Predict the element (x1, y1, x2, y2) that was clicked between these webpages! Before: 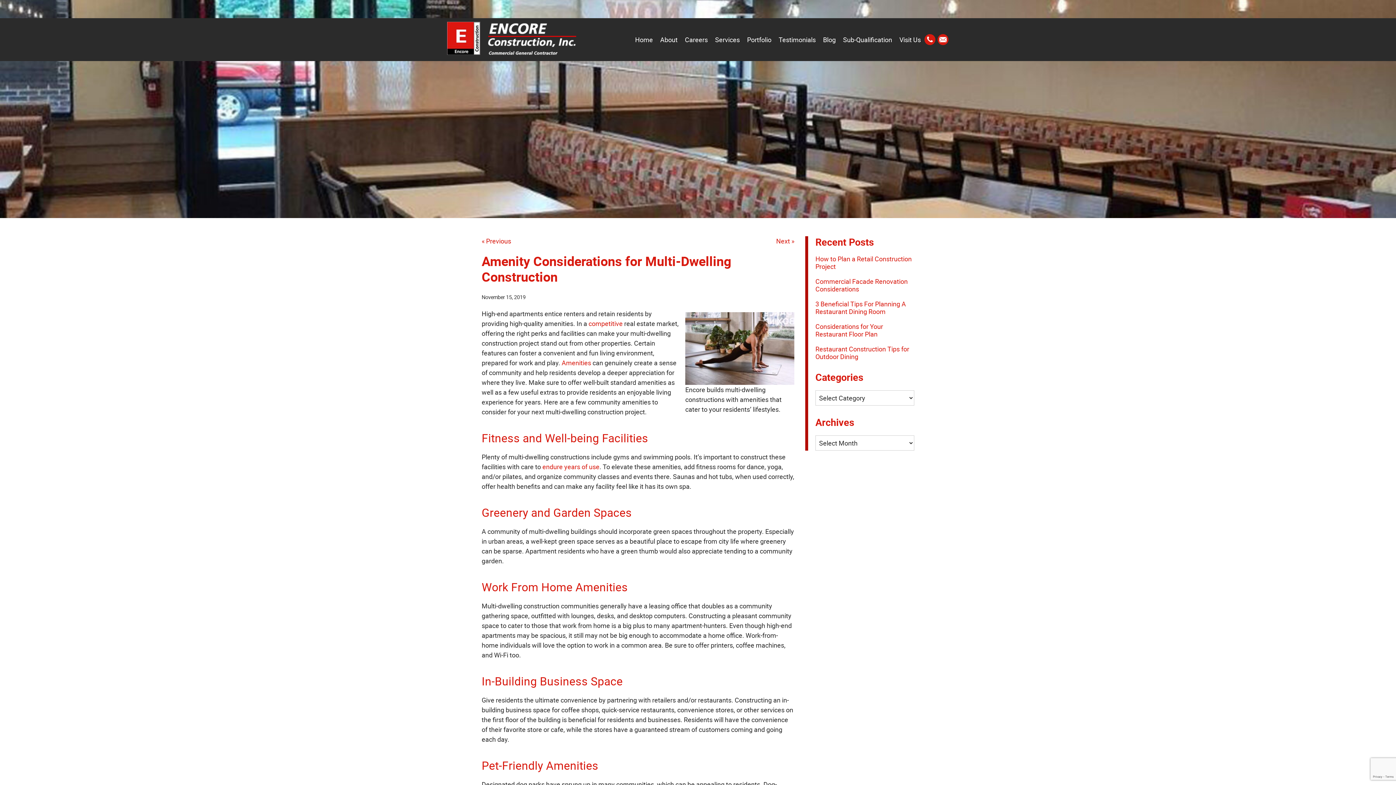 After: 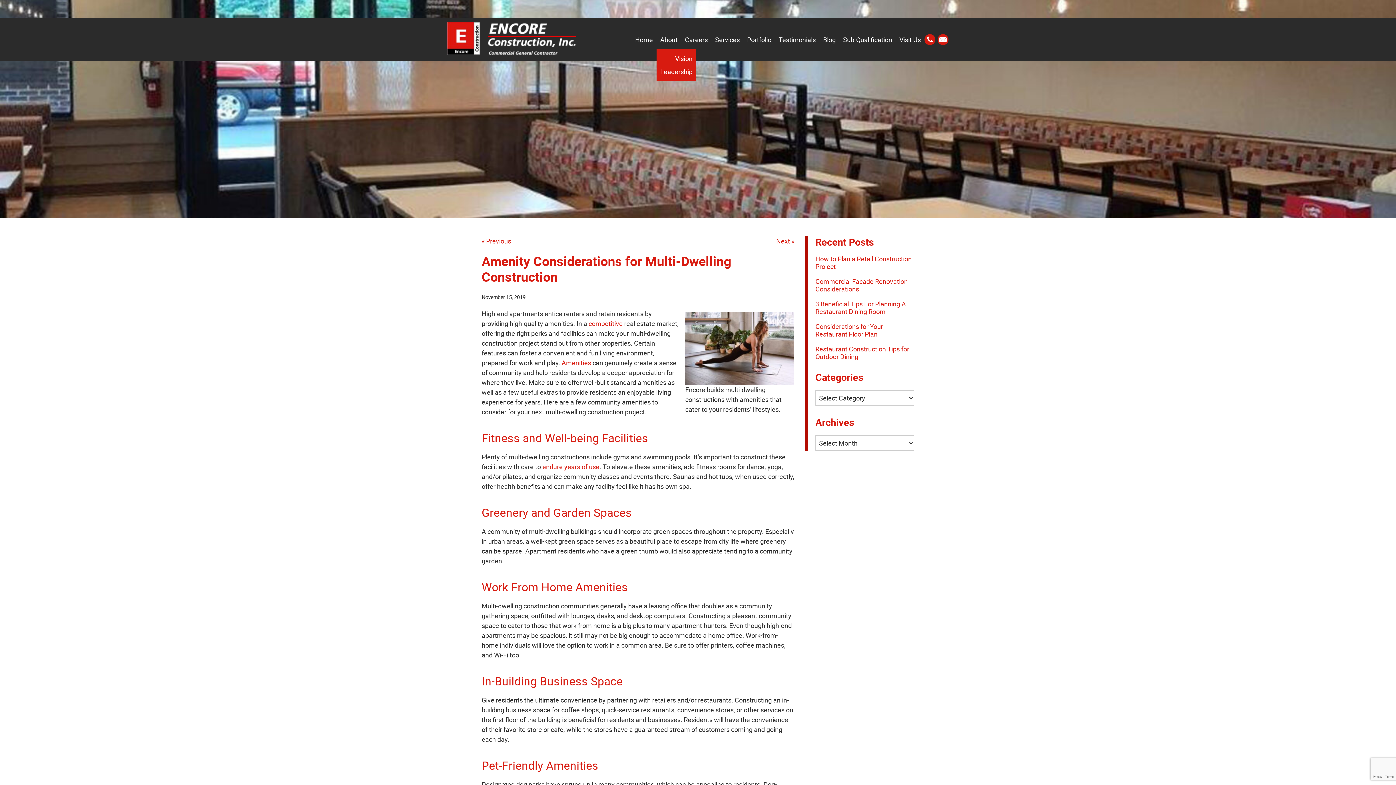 Action: label: About bbox: (656, 30, 681, 48)